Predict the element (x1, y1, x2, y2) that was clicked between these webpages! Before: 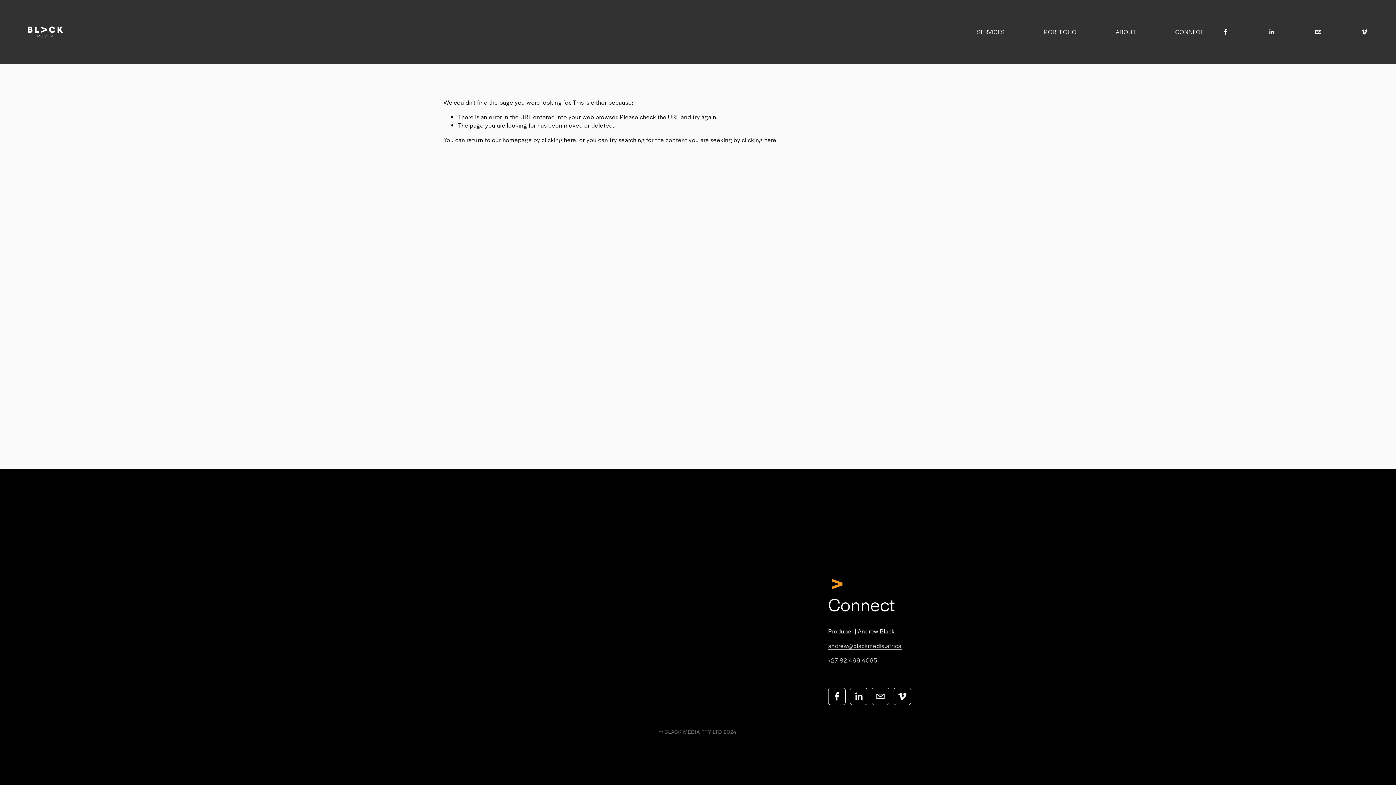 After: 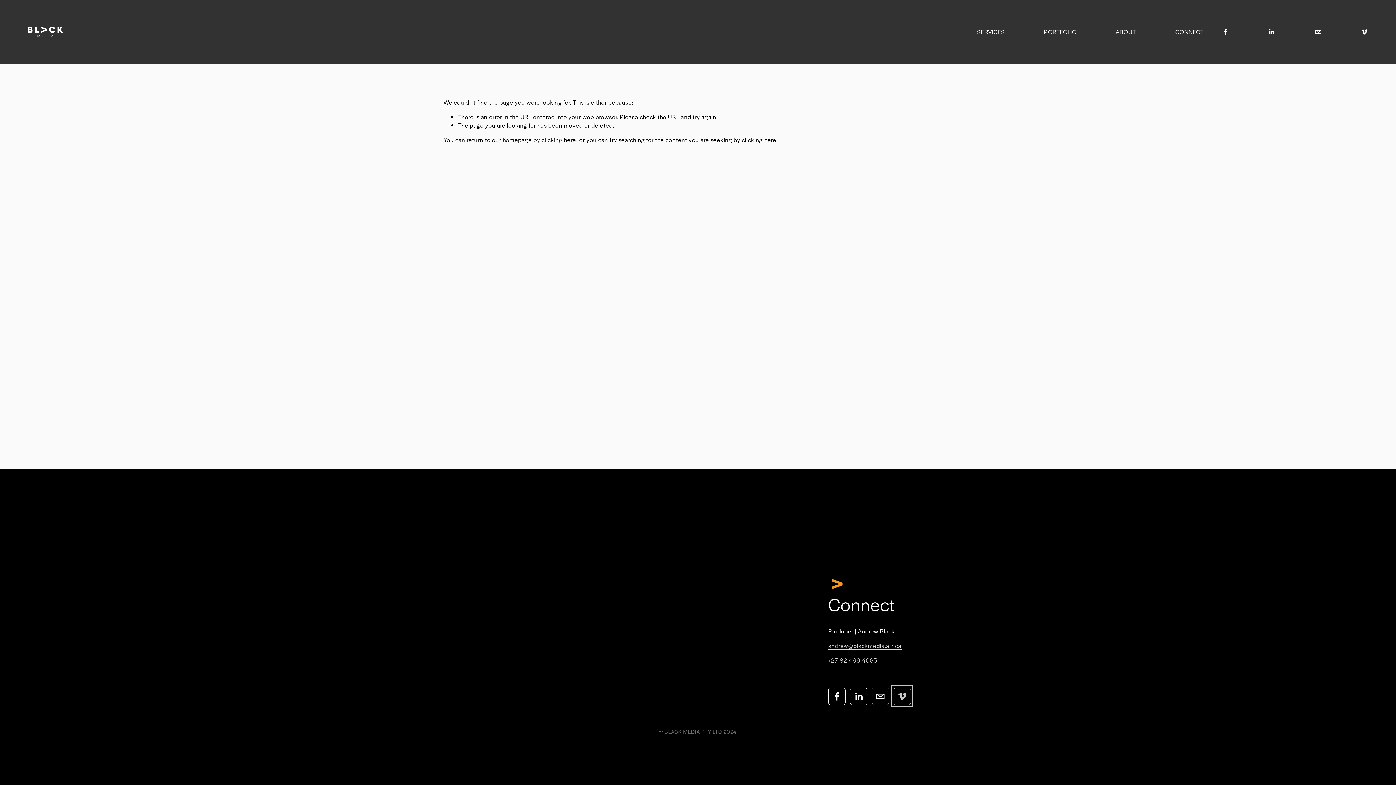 Action: bbox: (893, 687, 911, 705) label: Vimeo